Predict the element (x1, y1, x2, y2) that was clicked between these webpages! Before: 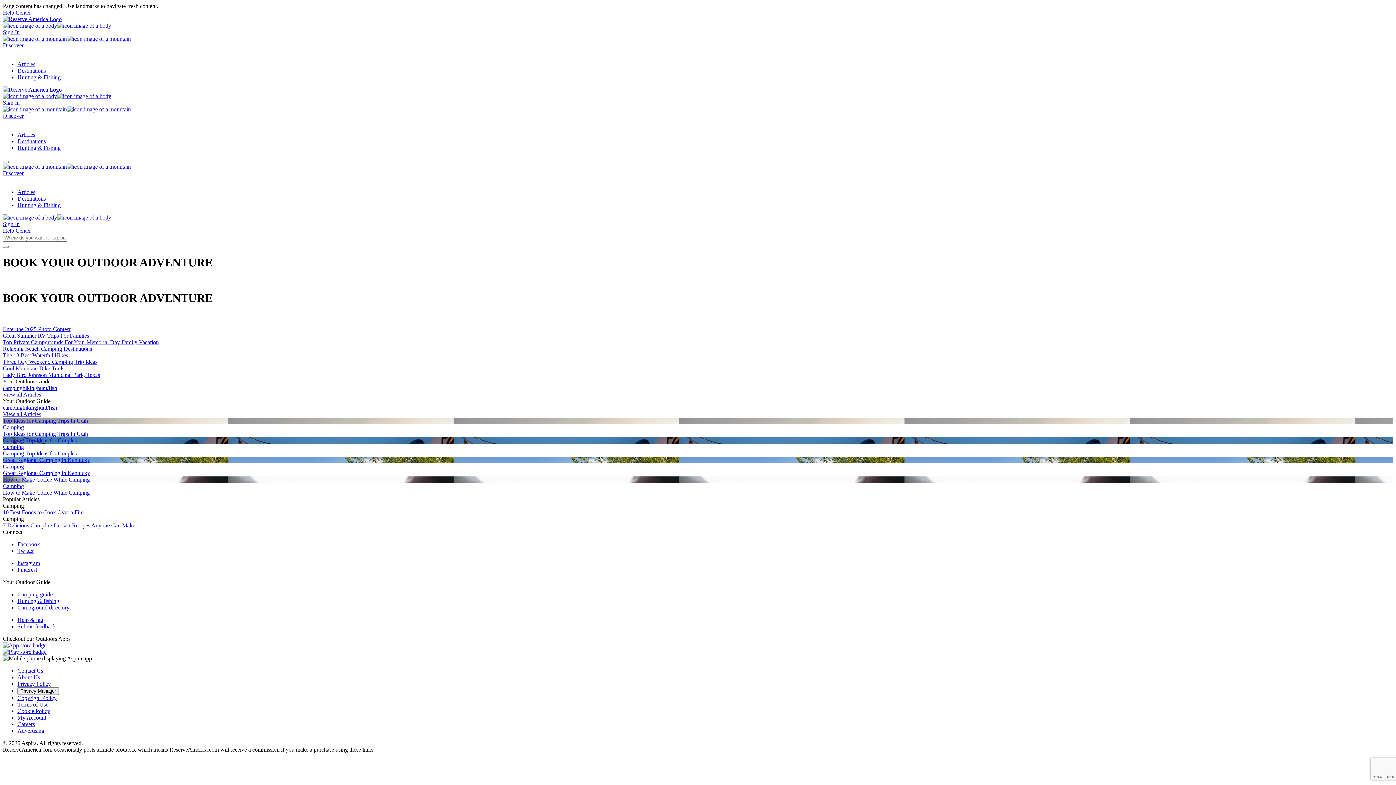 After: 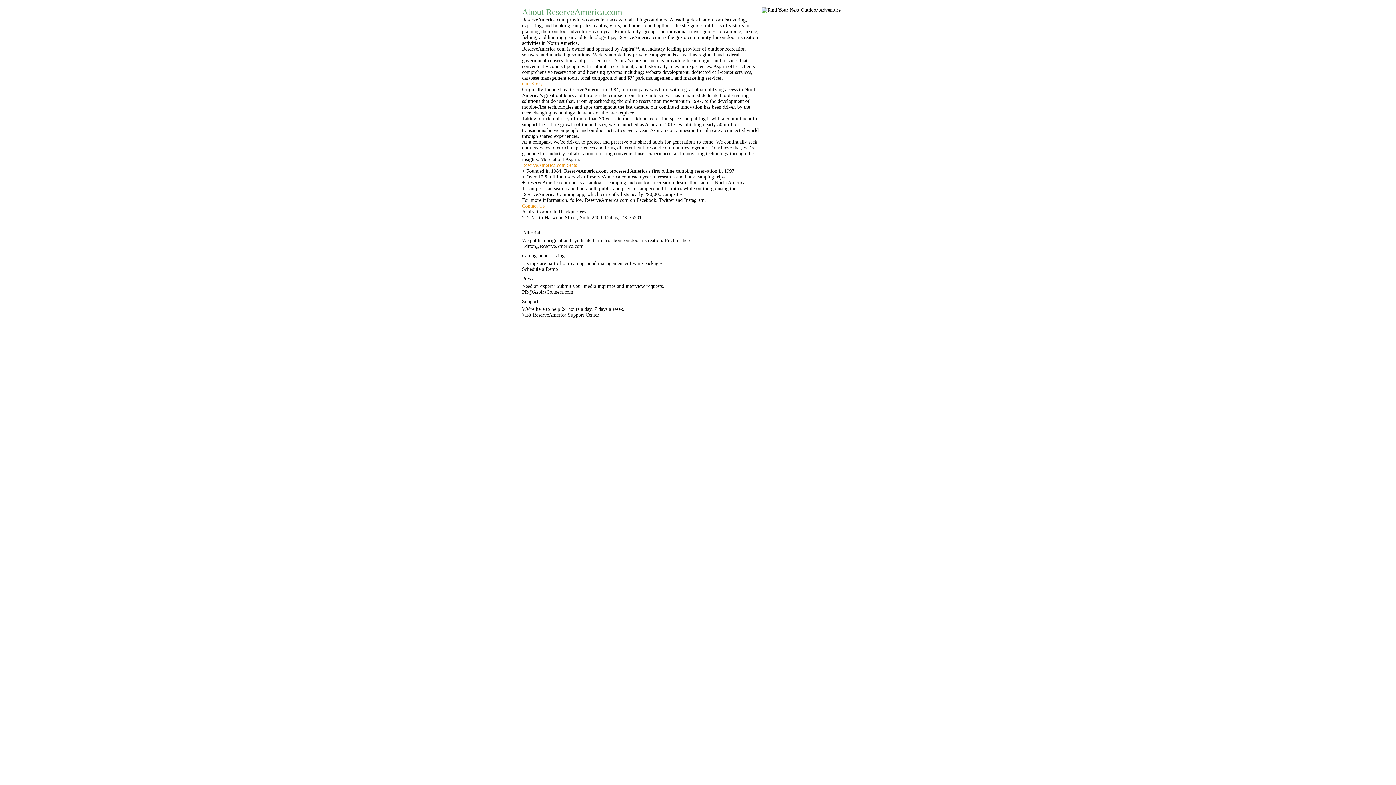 Action: label: About Us bbox: (17, 674, 40, 680)